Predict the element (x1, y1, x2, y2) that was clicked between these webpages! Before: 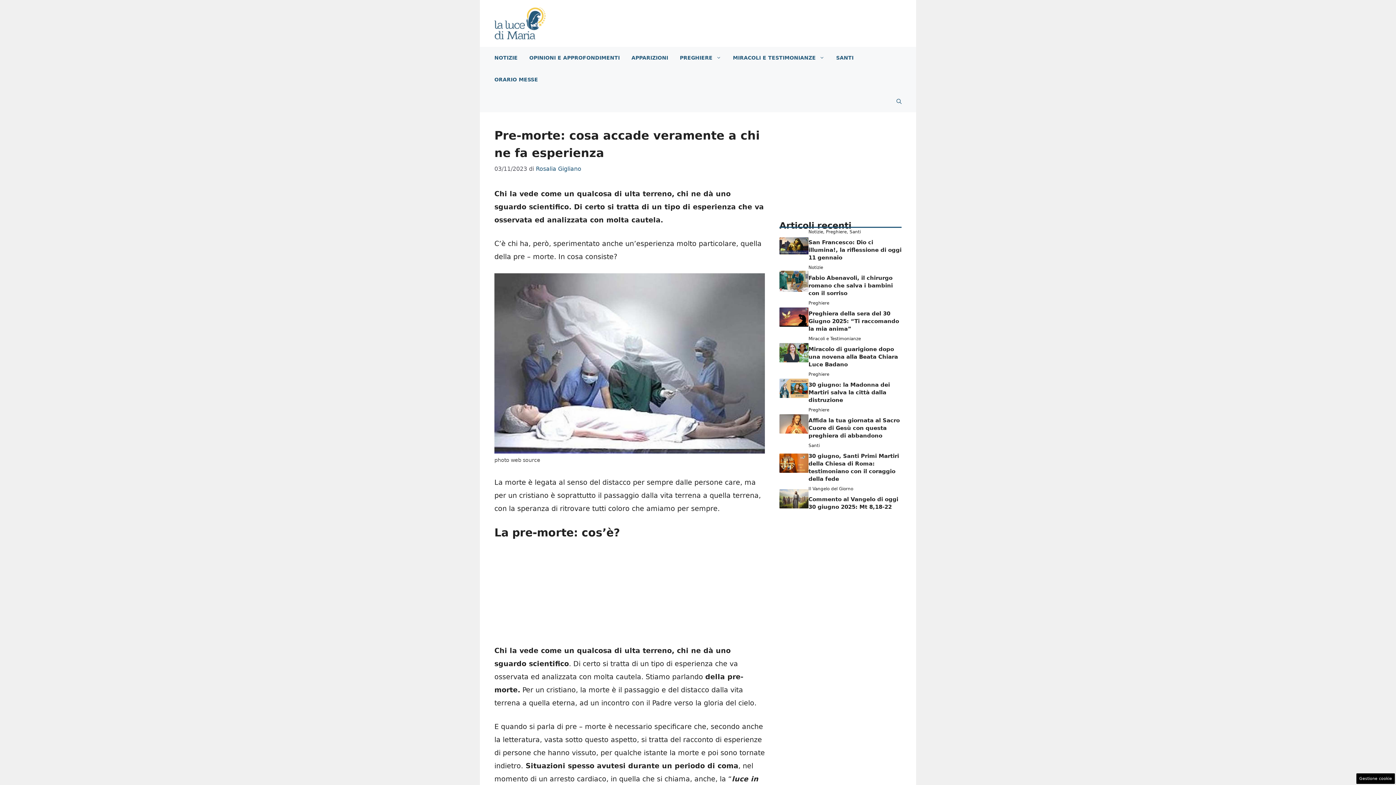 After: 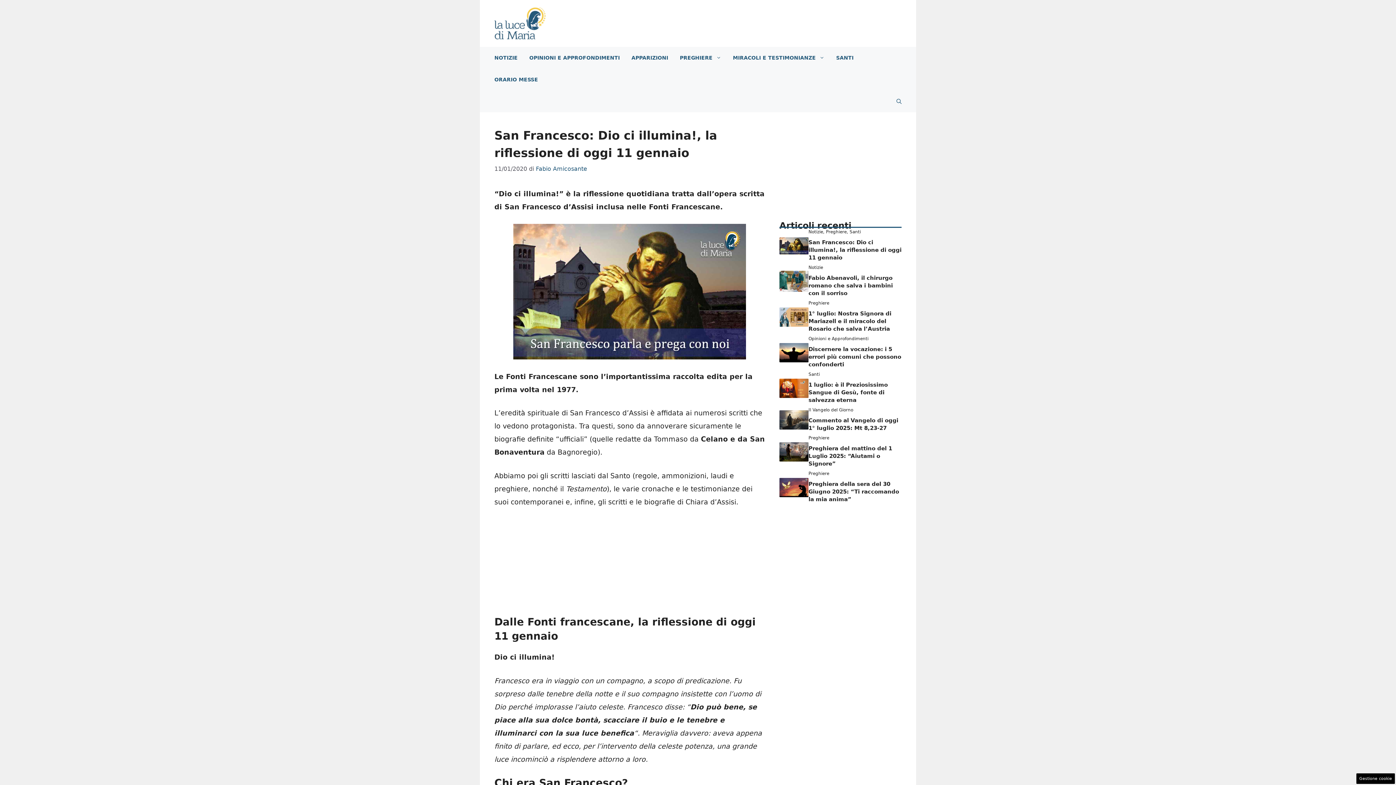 Action: bbox: (779, 241, 808, 249)